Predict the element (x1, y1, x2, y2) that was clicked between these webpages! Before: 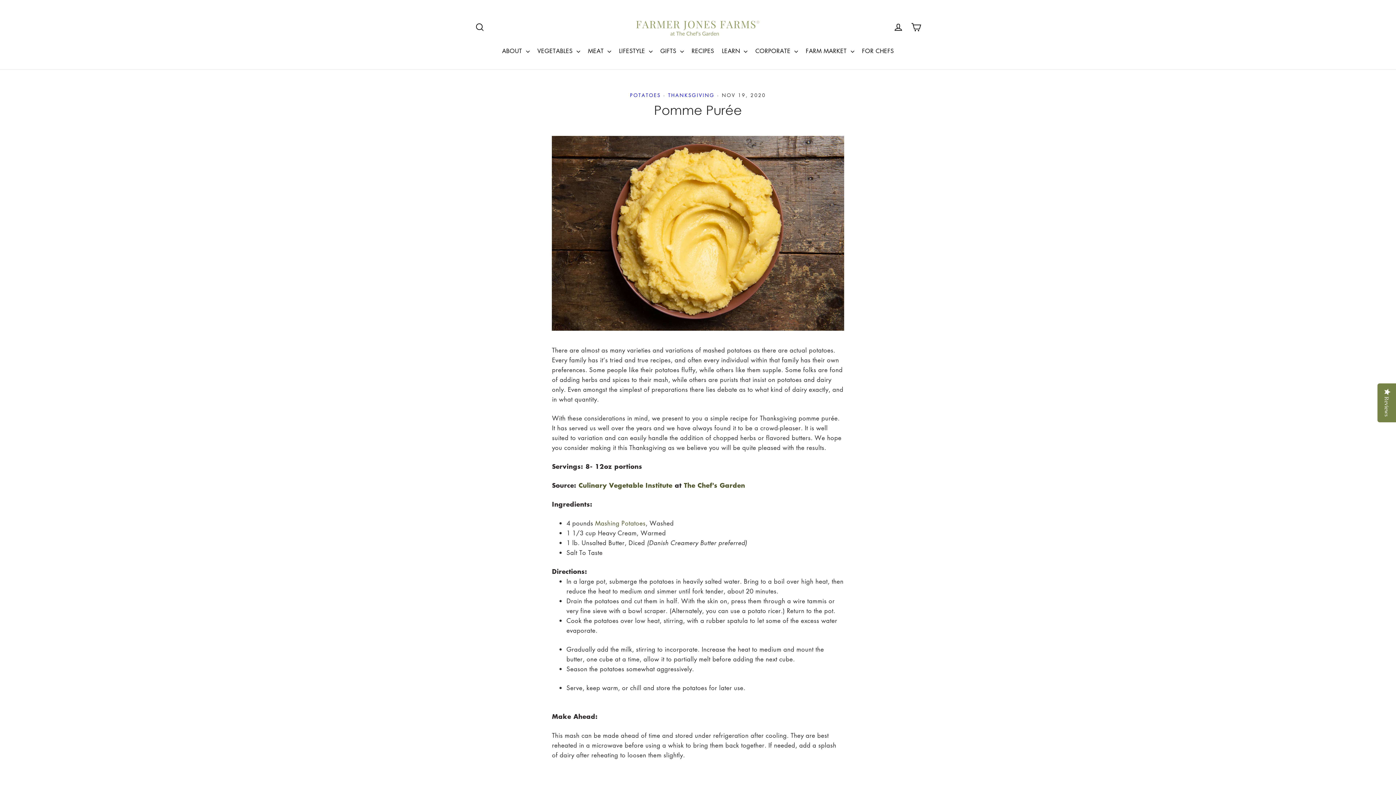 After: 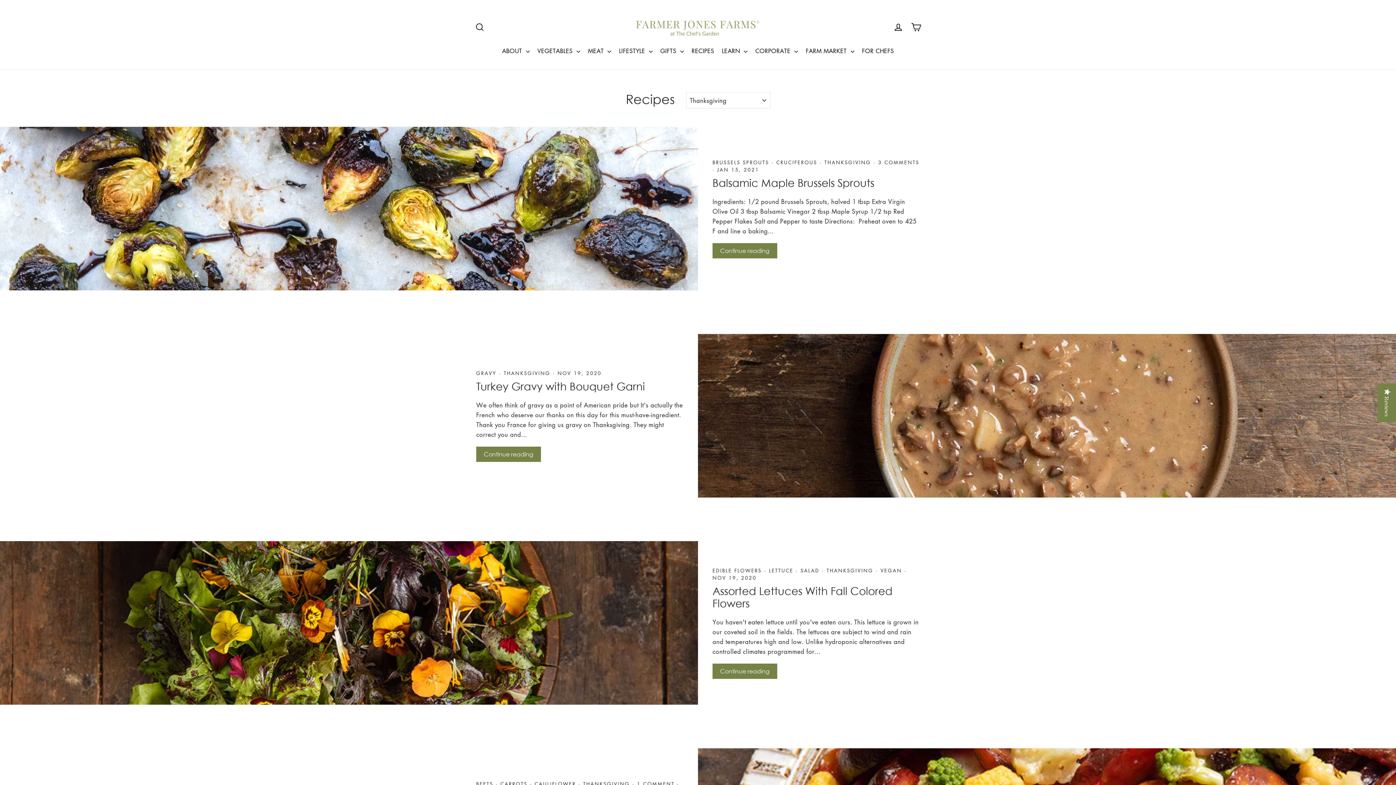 Action: label: THANKSGIVING bbox: (668, 91, 714, 98)